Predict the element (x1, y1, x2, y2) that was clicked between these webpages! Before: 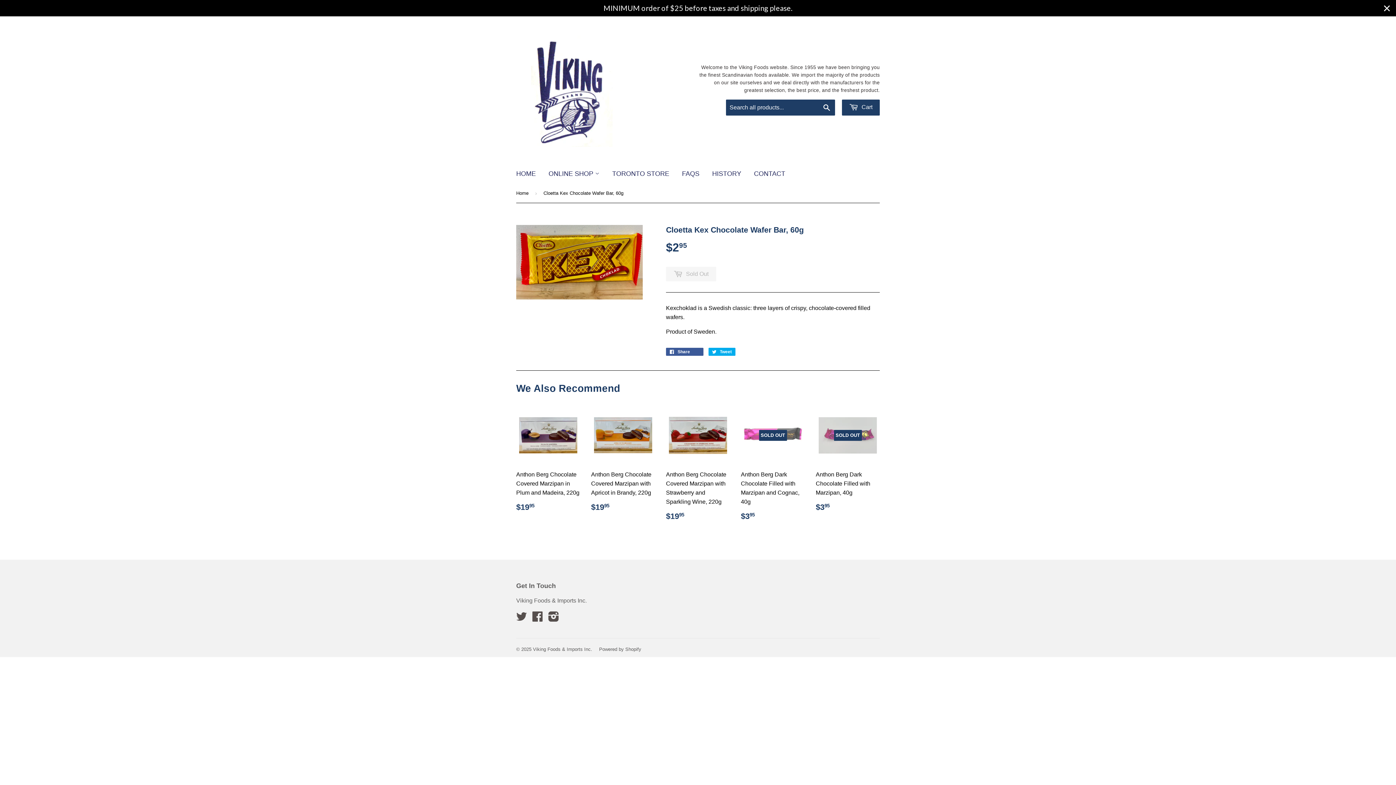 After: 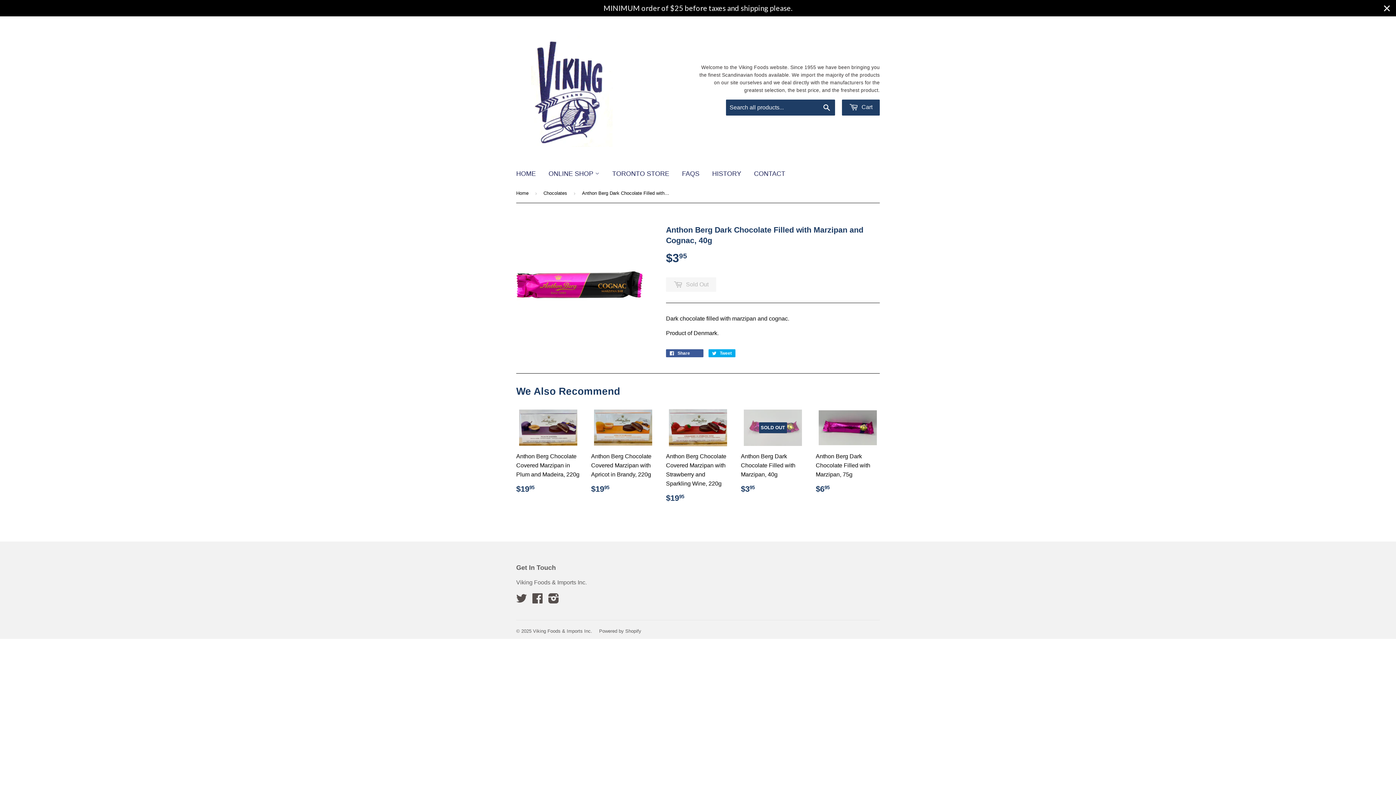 Action: bbox: (741, 406, 805, 527) label: SOLD OUT

Anthon Berg Dark Chocolate Filled with Marzipan and Cognac, 40g

$395
$3.95